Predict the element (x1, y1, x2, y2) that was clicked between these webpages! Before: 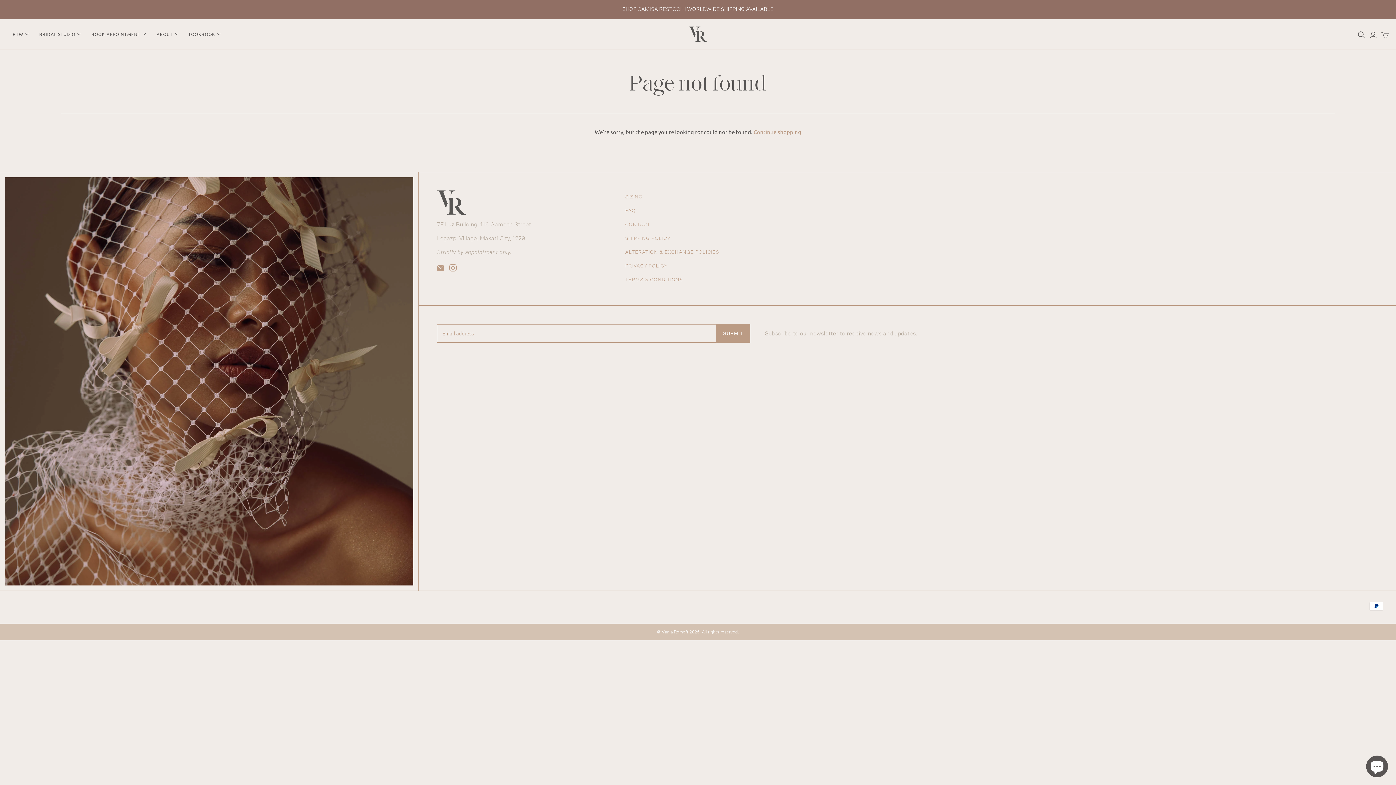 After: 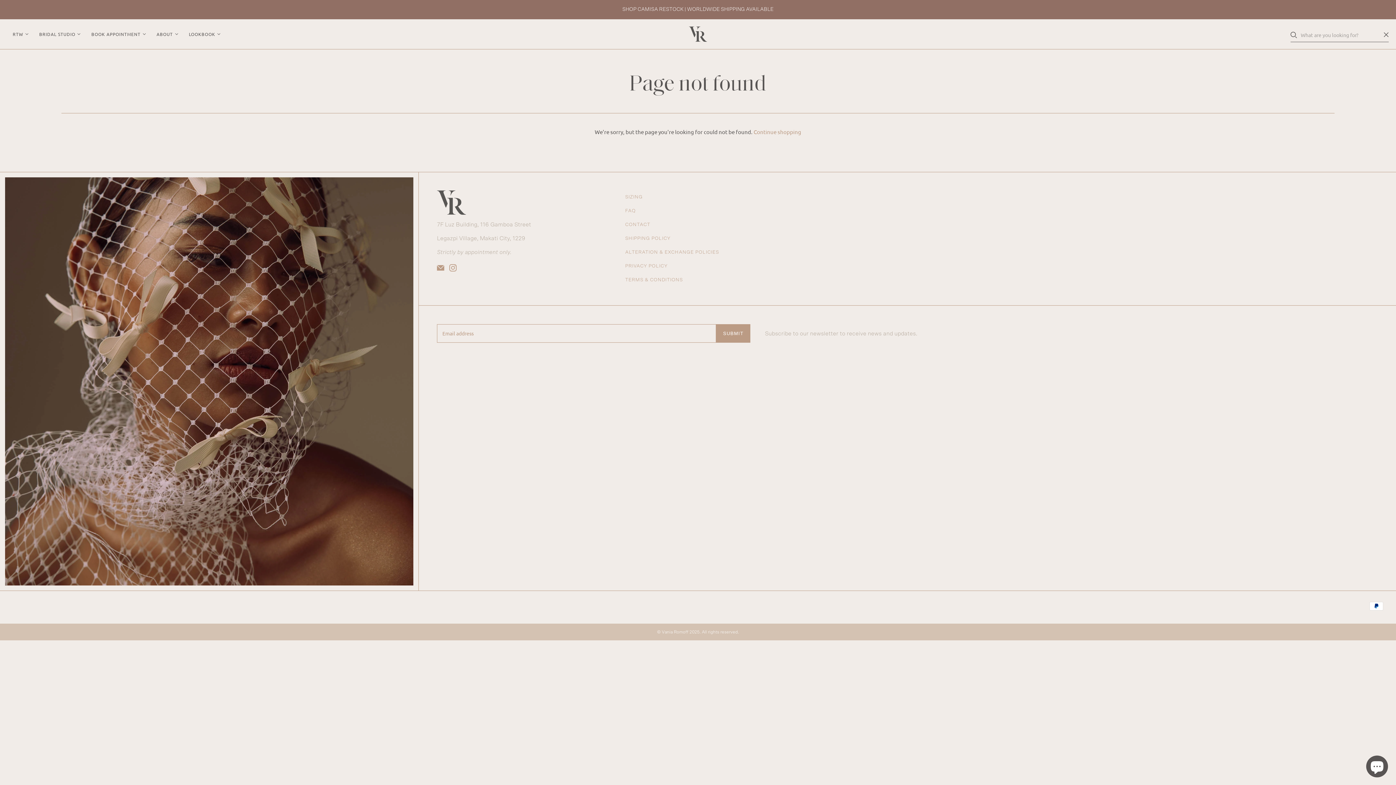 Action: bbox: (1358, 31, 1365, 38) label: Open search